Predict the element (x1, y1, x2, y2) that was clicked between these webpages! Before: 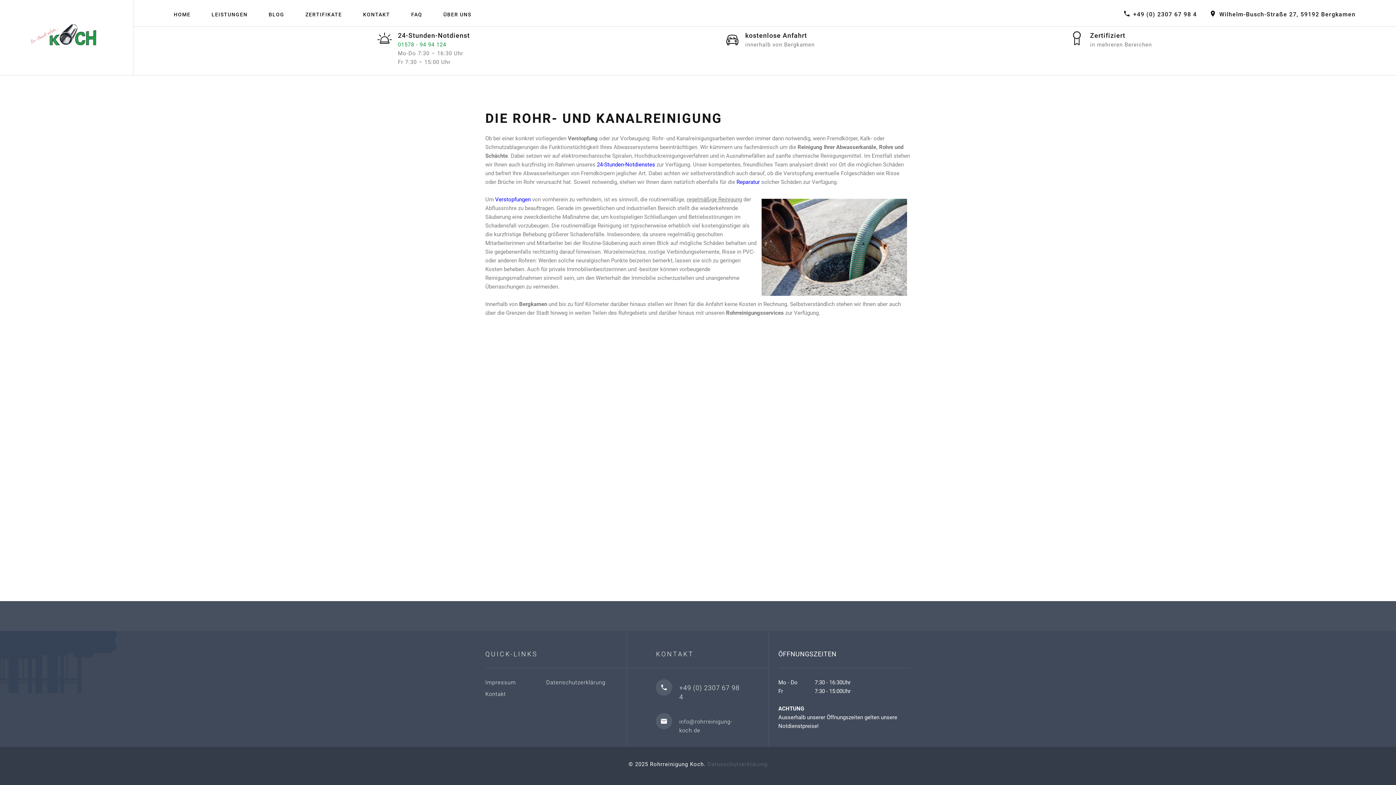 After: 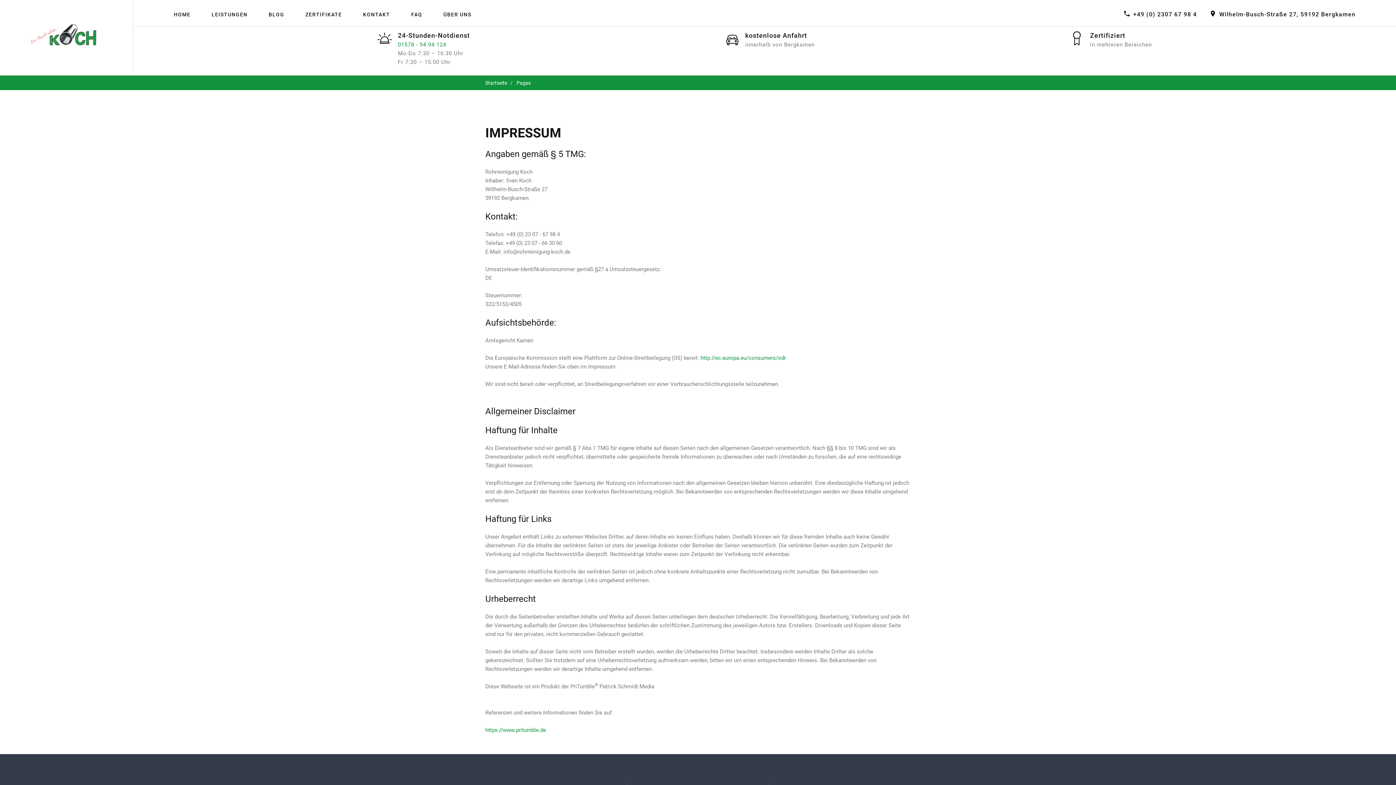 Action: bbox: (485, 679, 516, 686) label: Impressum